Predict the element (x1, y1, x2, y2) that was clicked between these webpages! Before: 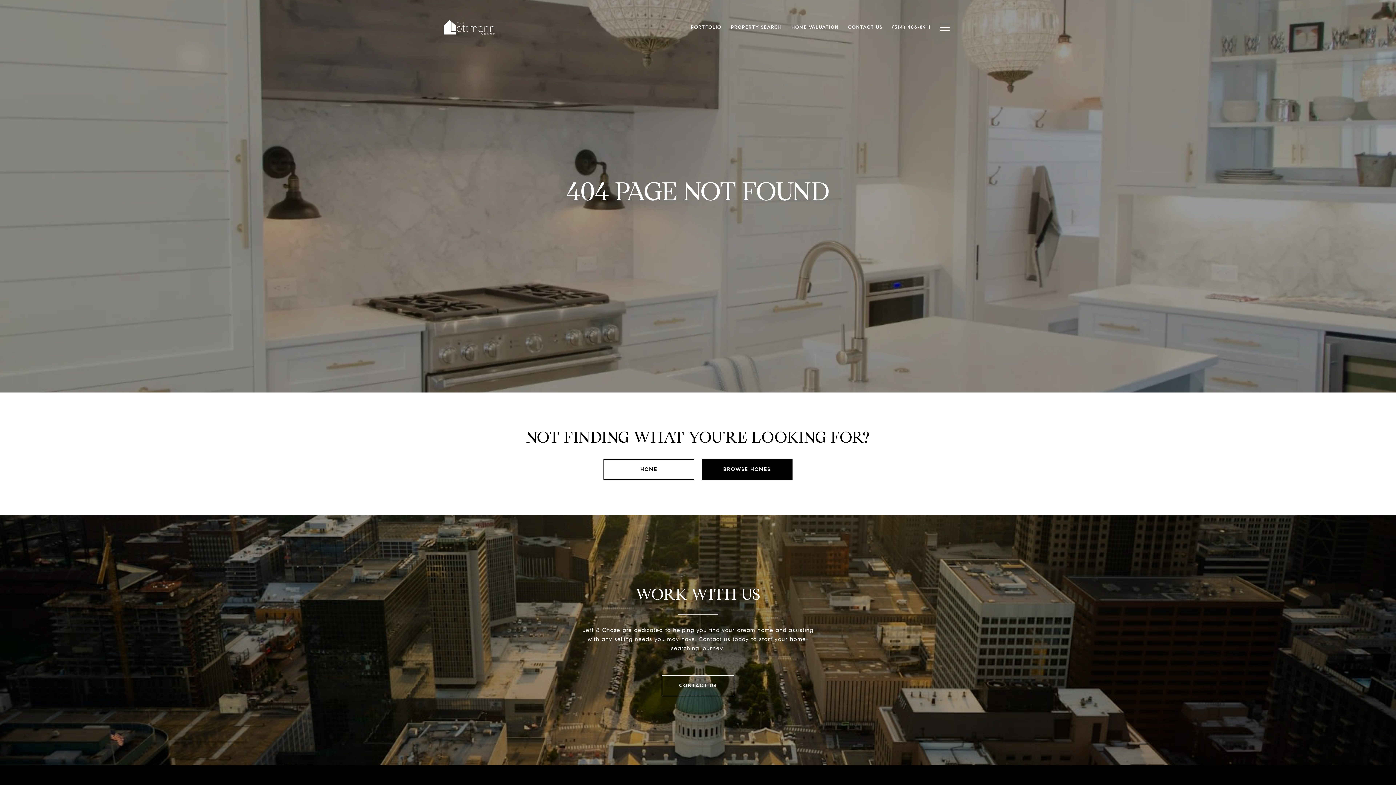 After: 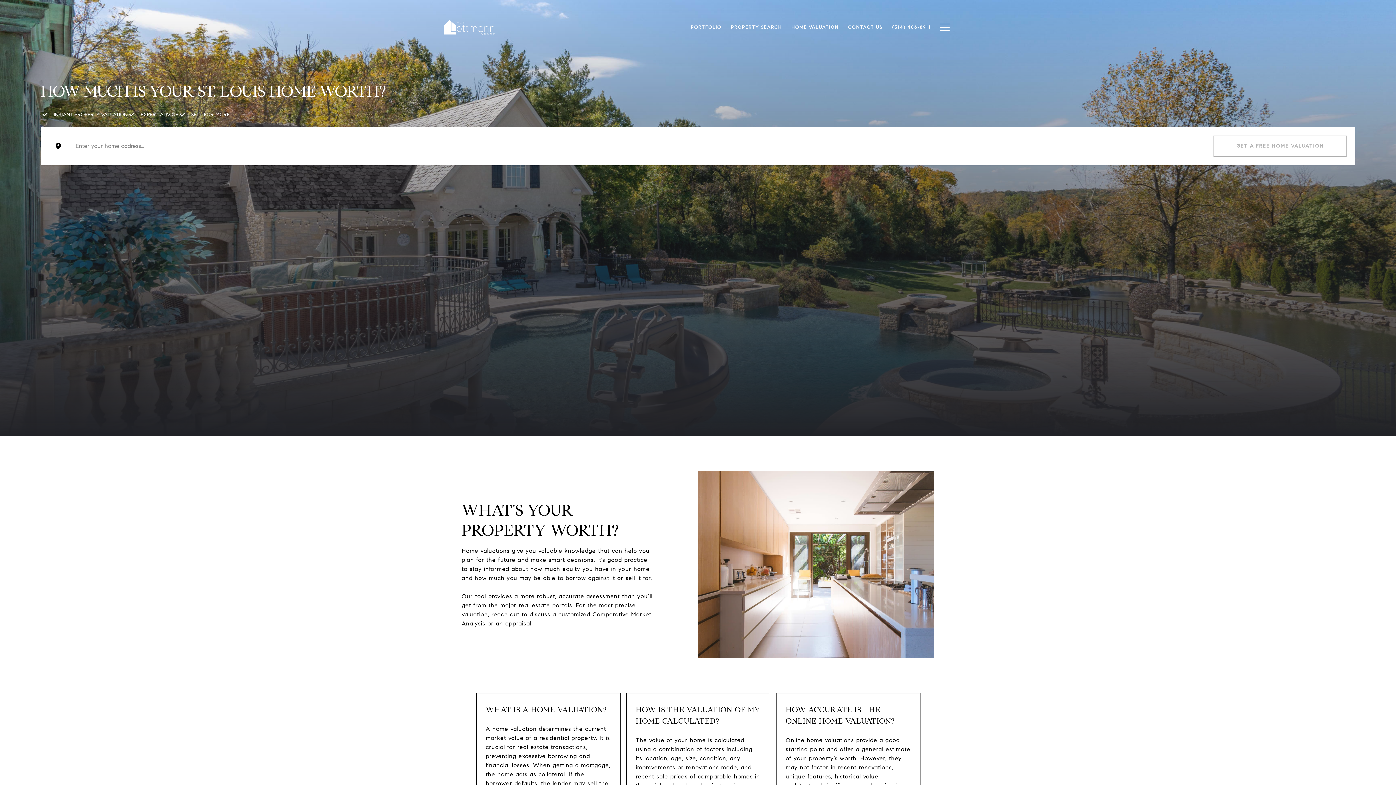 Action: label: HOME VALUATION bbox: (786, 20, 843, 34)